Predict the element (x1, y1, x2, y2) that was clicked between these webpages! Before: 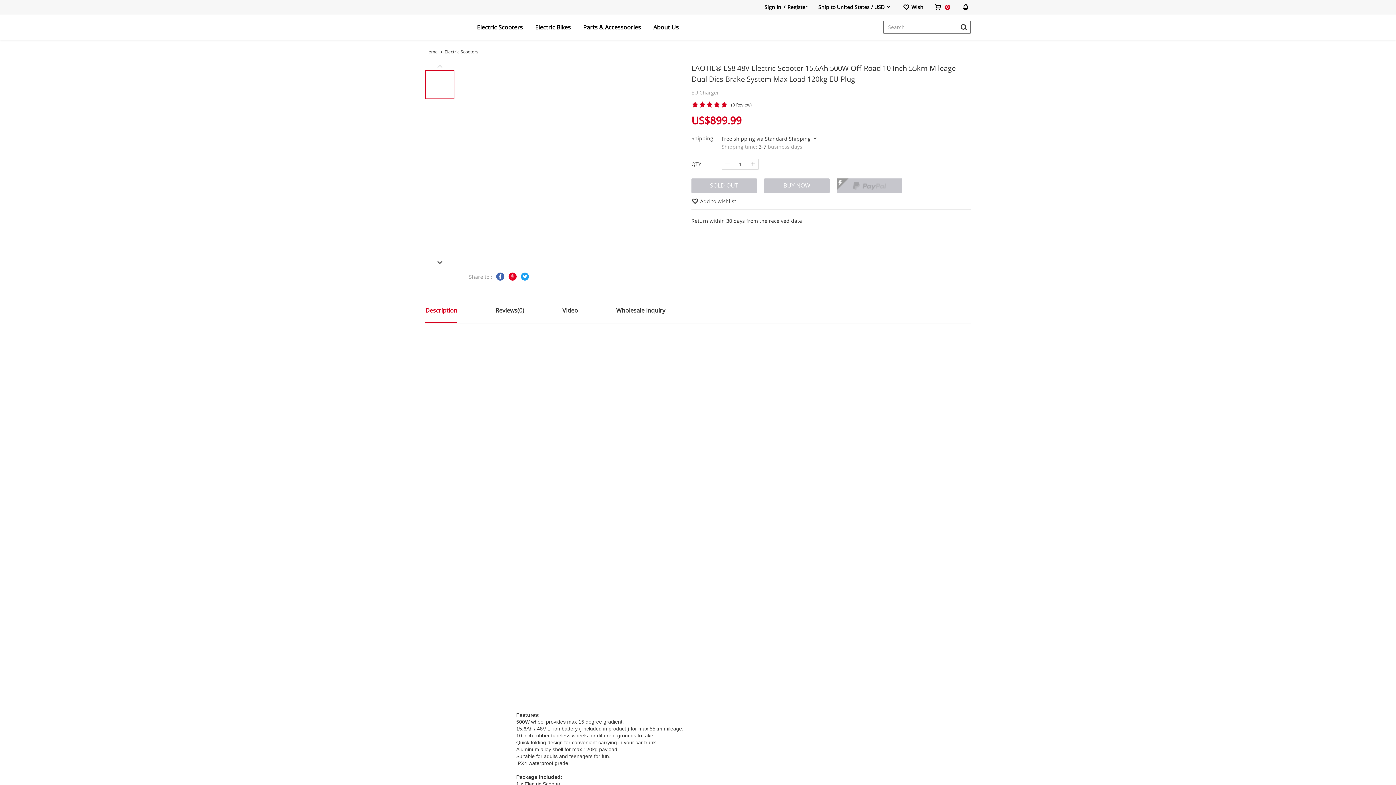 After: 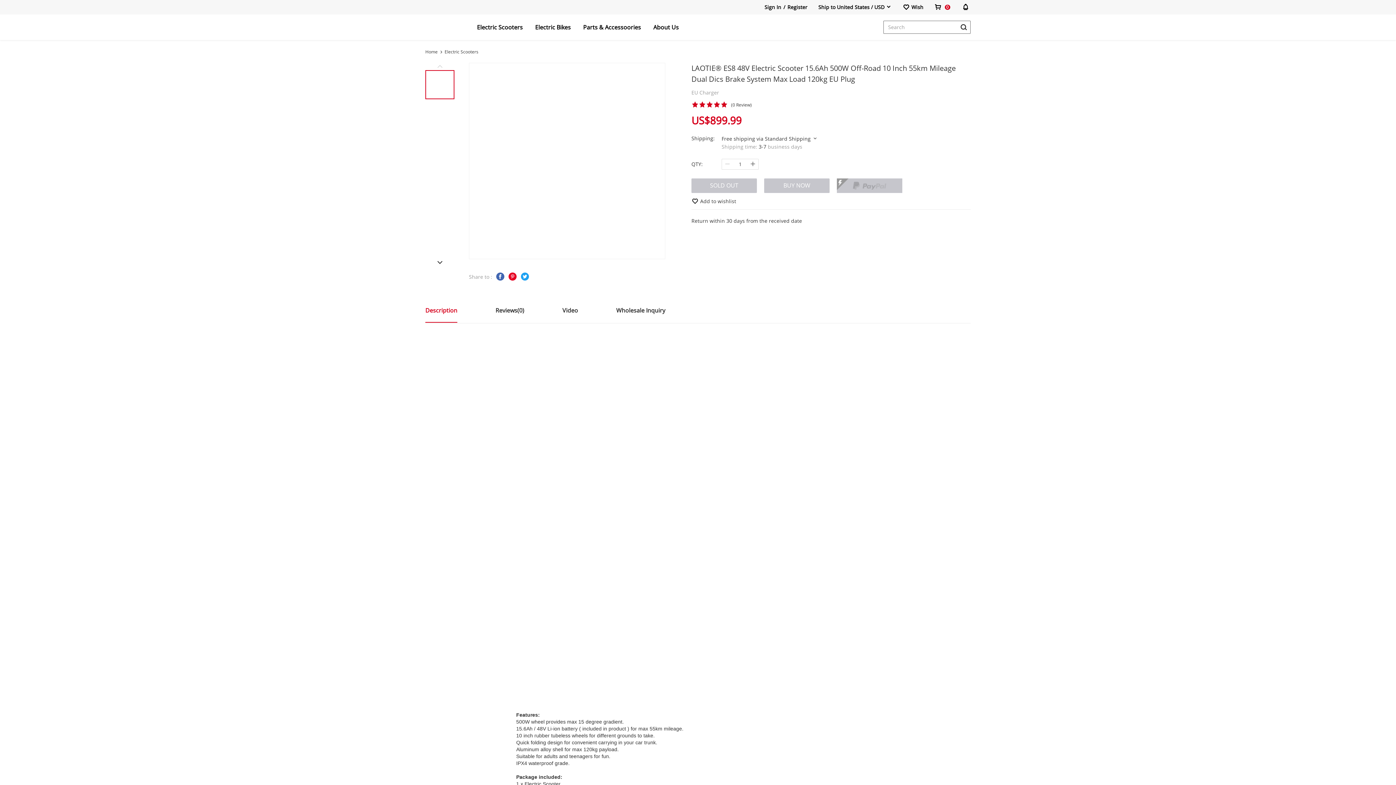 Action: bbox: (516, 341, 879, 704)